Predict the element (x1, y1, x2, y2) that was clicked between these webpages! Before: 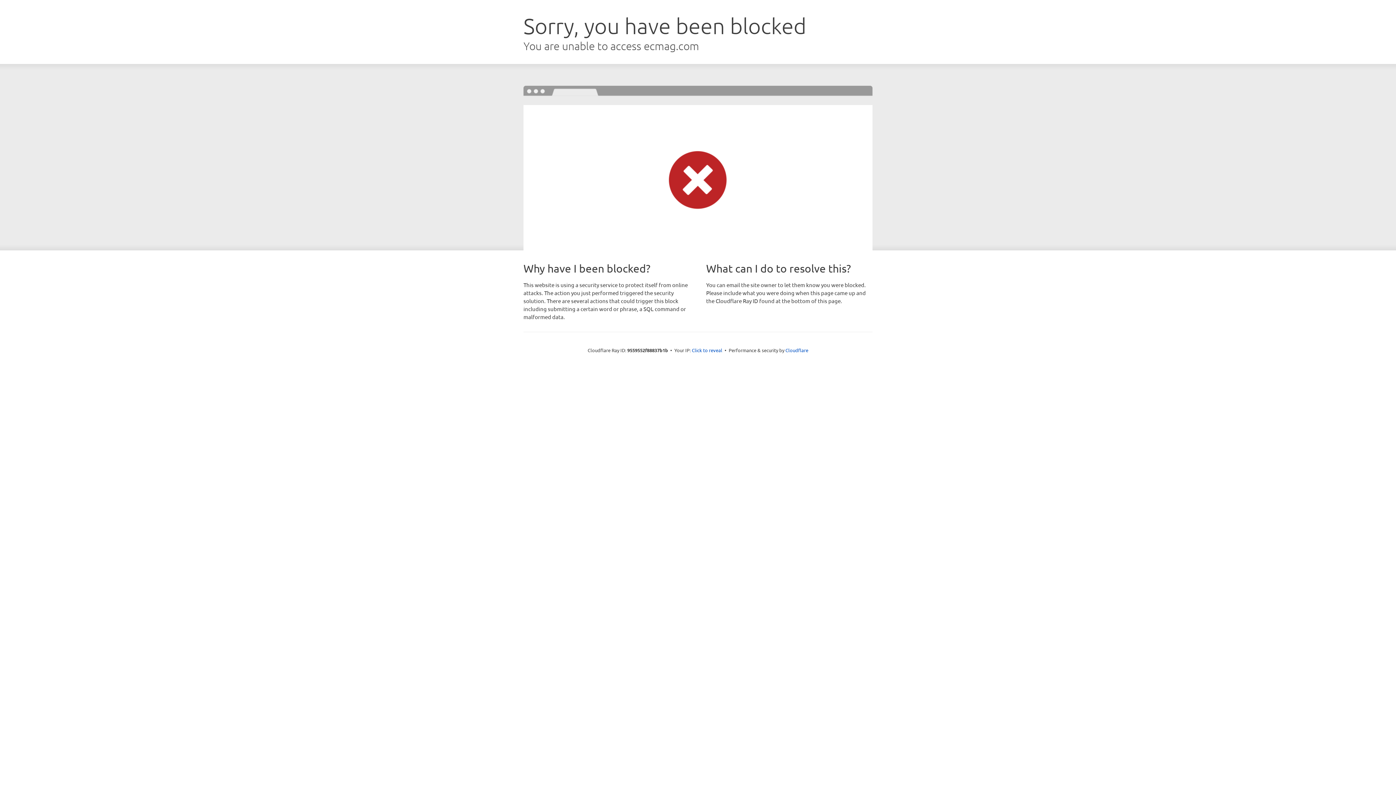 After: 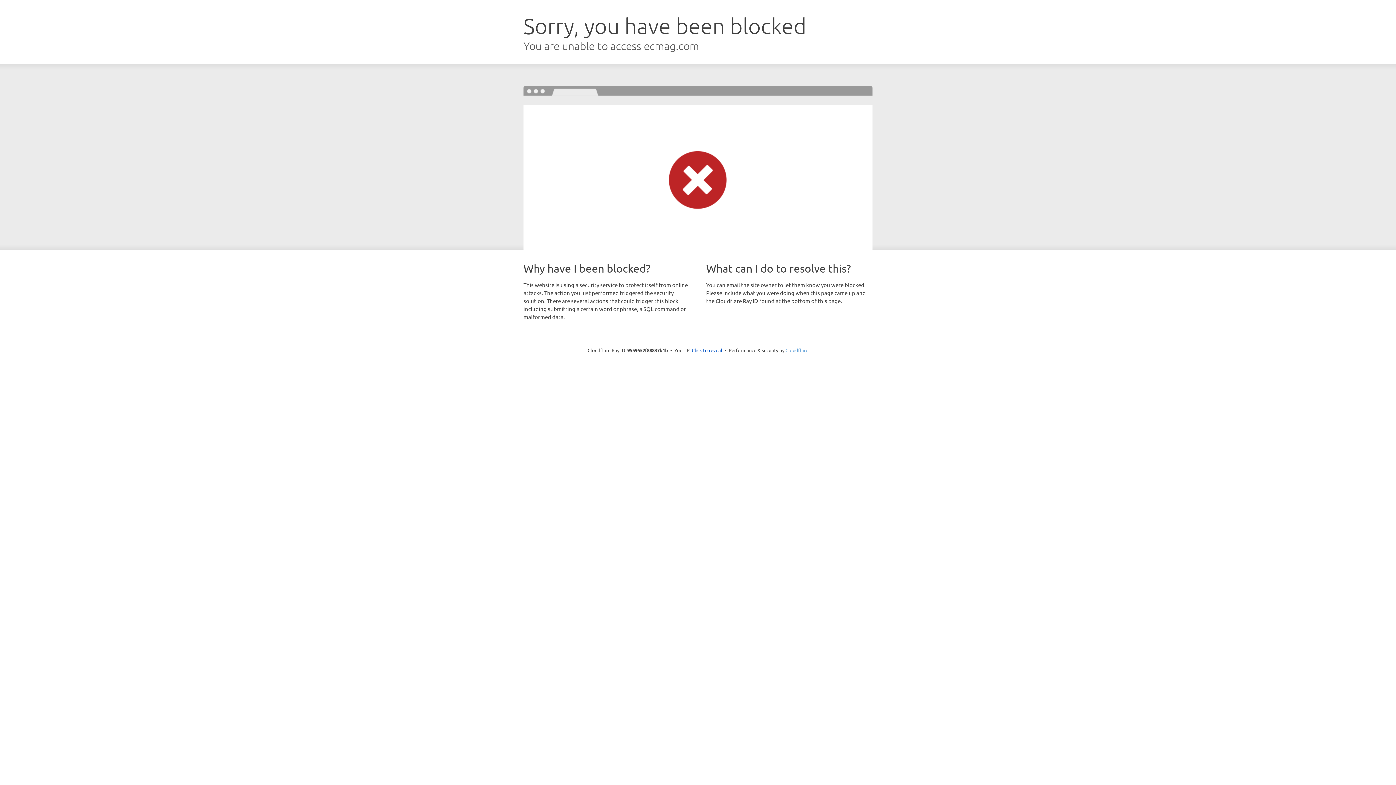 Action: bbox: (785, 347, 808, 353) label: Cloudflare